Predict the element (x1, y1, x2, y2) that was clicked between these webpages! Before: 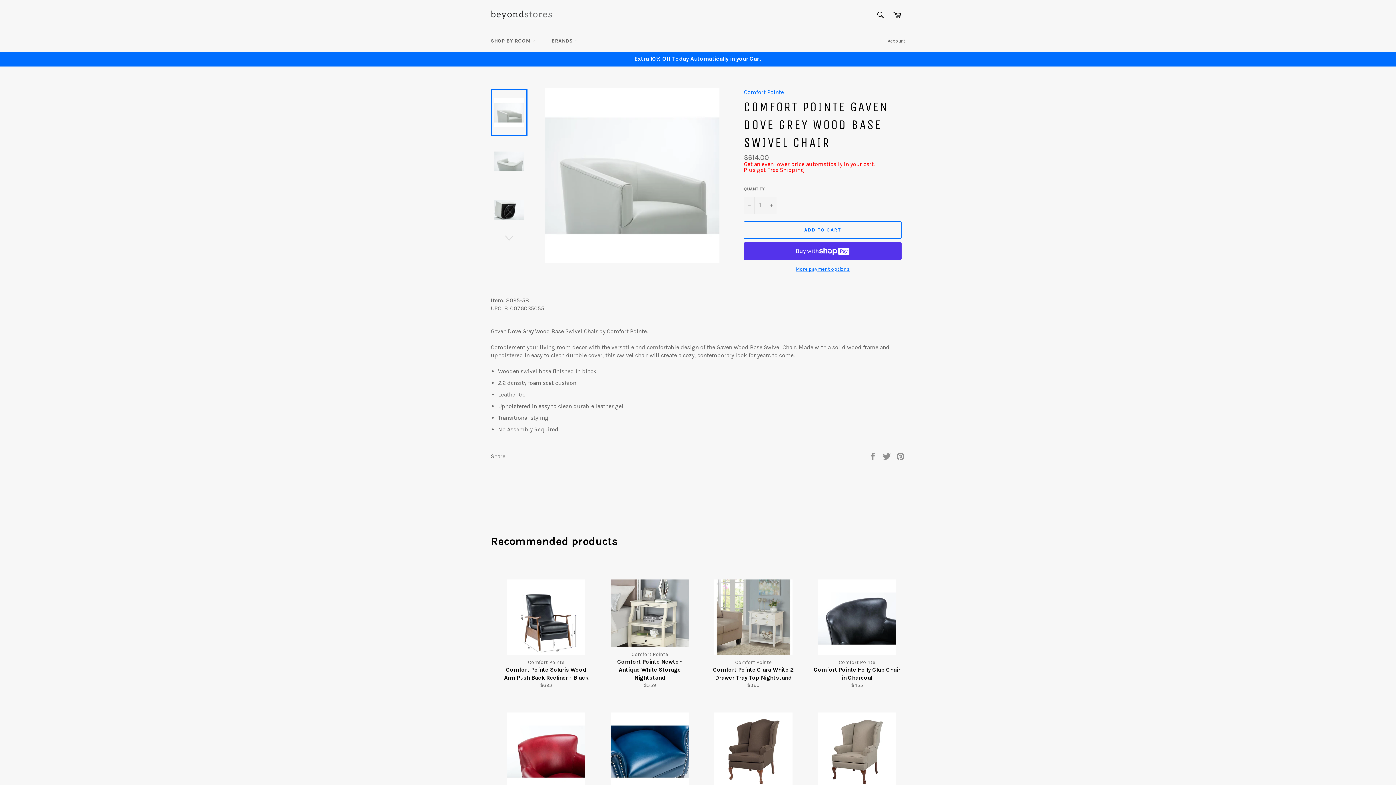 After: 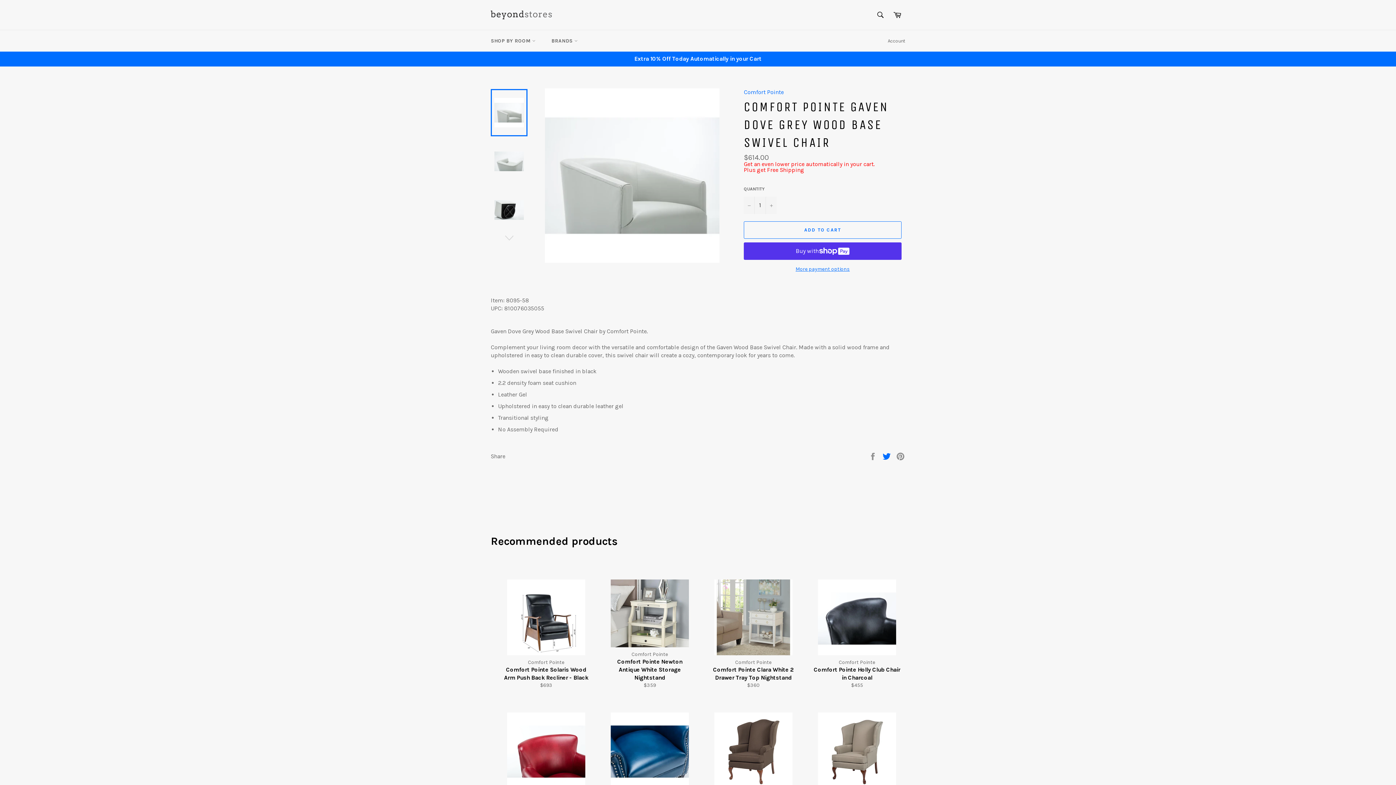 Action: bbox: (882, 452, 892, 459) label:  
Tweet on Twitter